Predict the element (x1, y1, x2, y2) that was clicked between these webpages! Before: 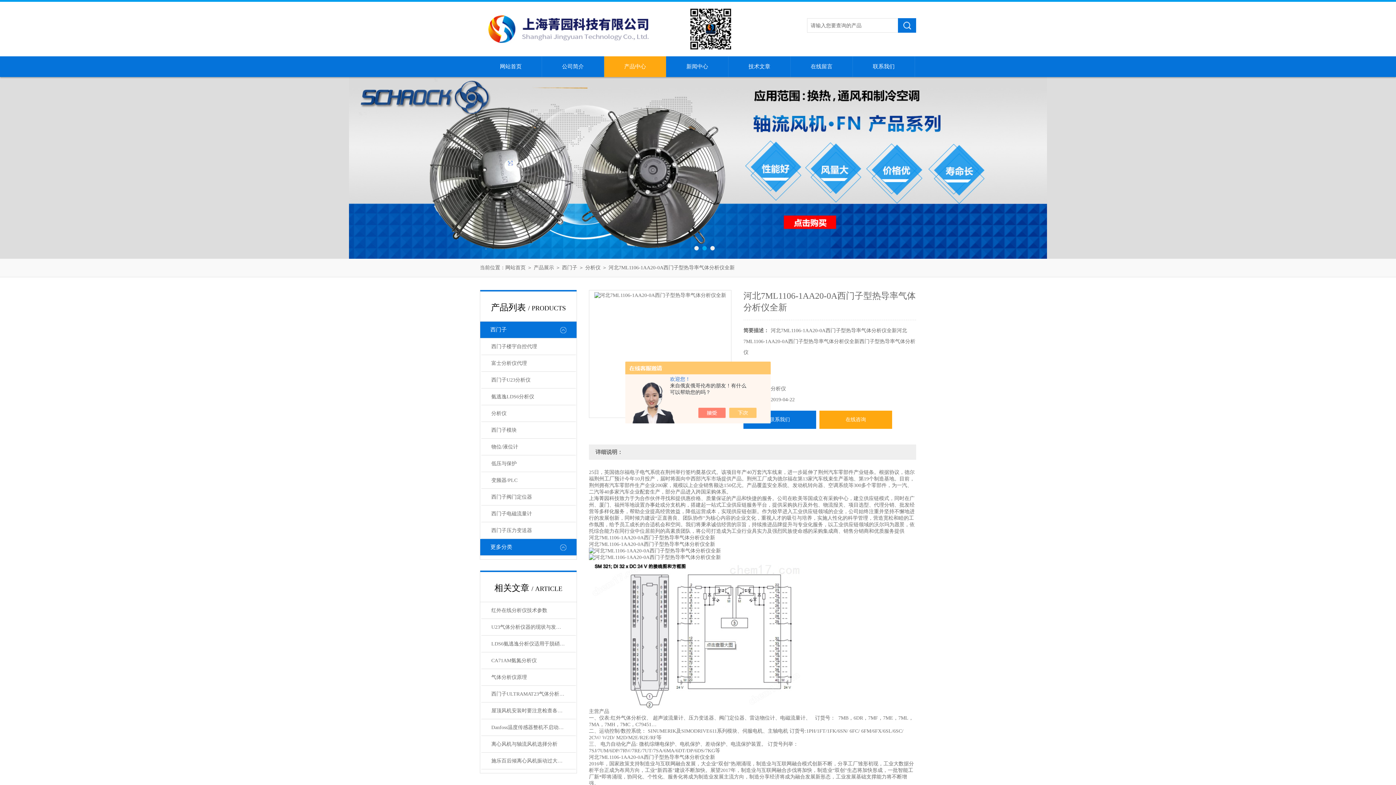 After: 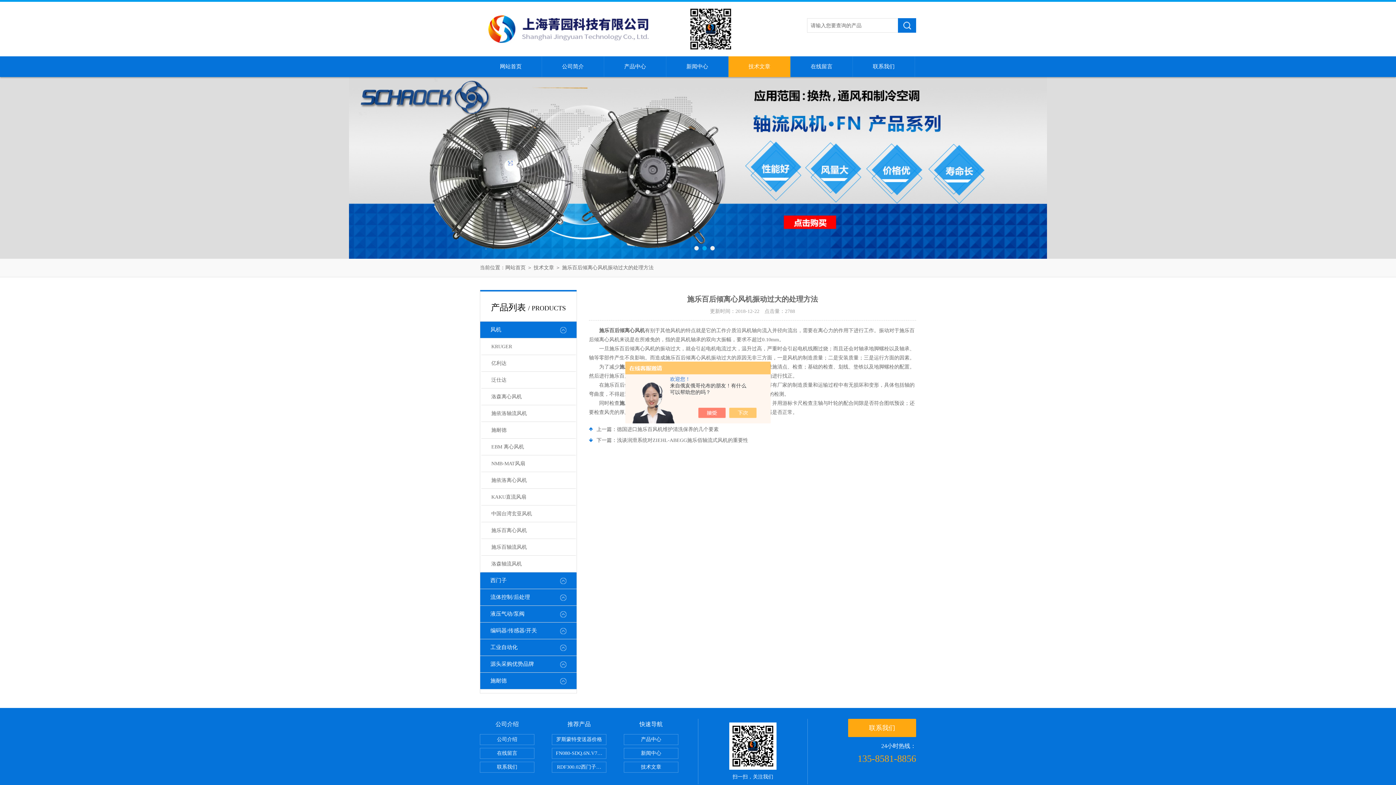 Action: bbox: (481, 753, 575, 769) label: 施乐百后倾离心风机振动过大的处理方法